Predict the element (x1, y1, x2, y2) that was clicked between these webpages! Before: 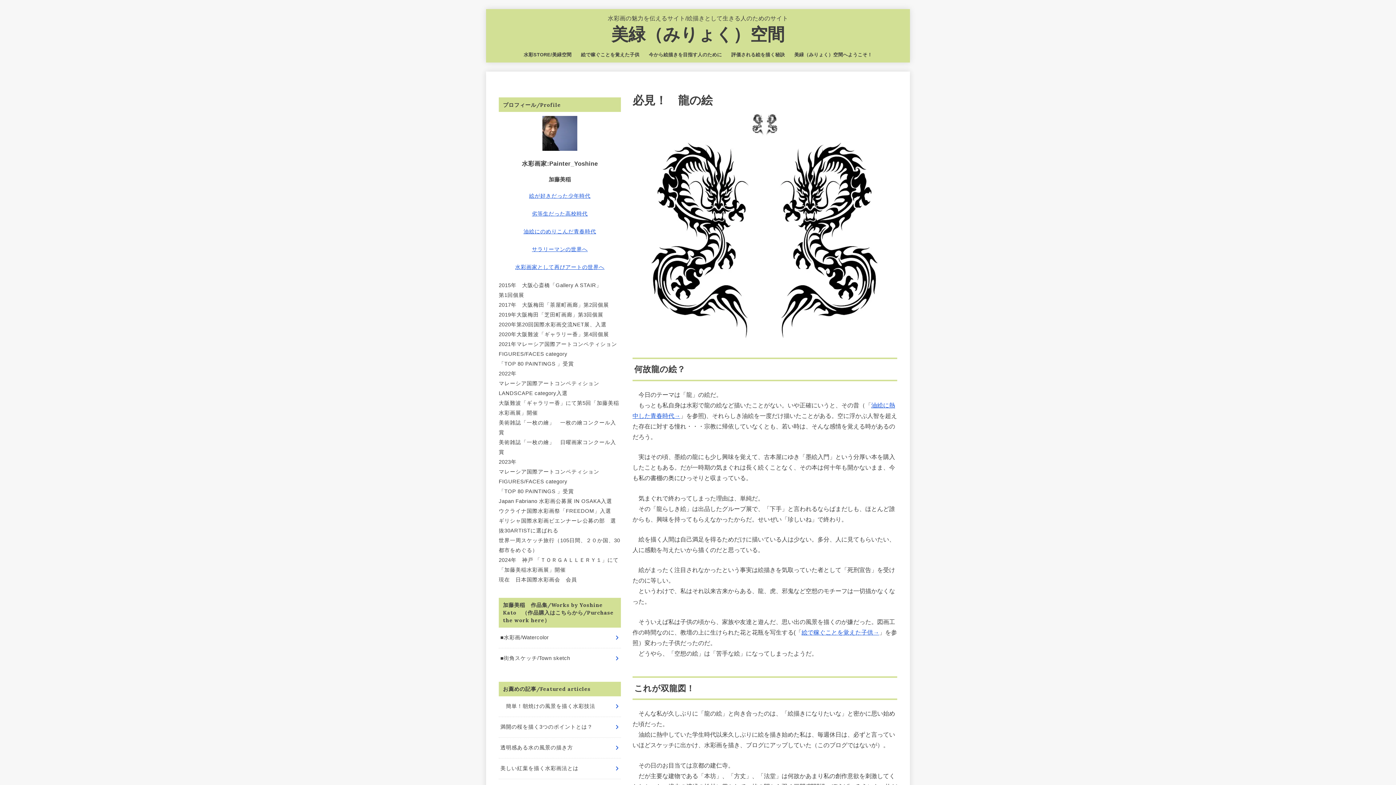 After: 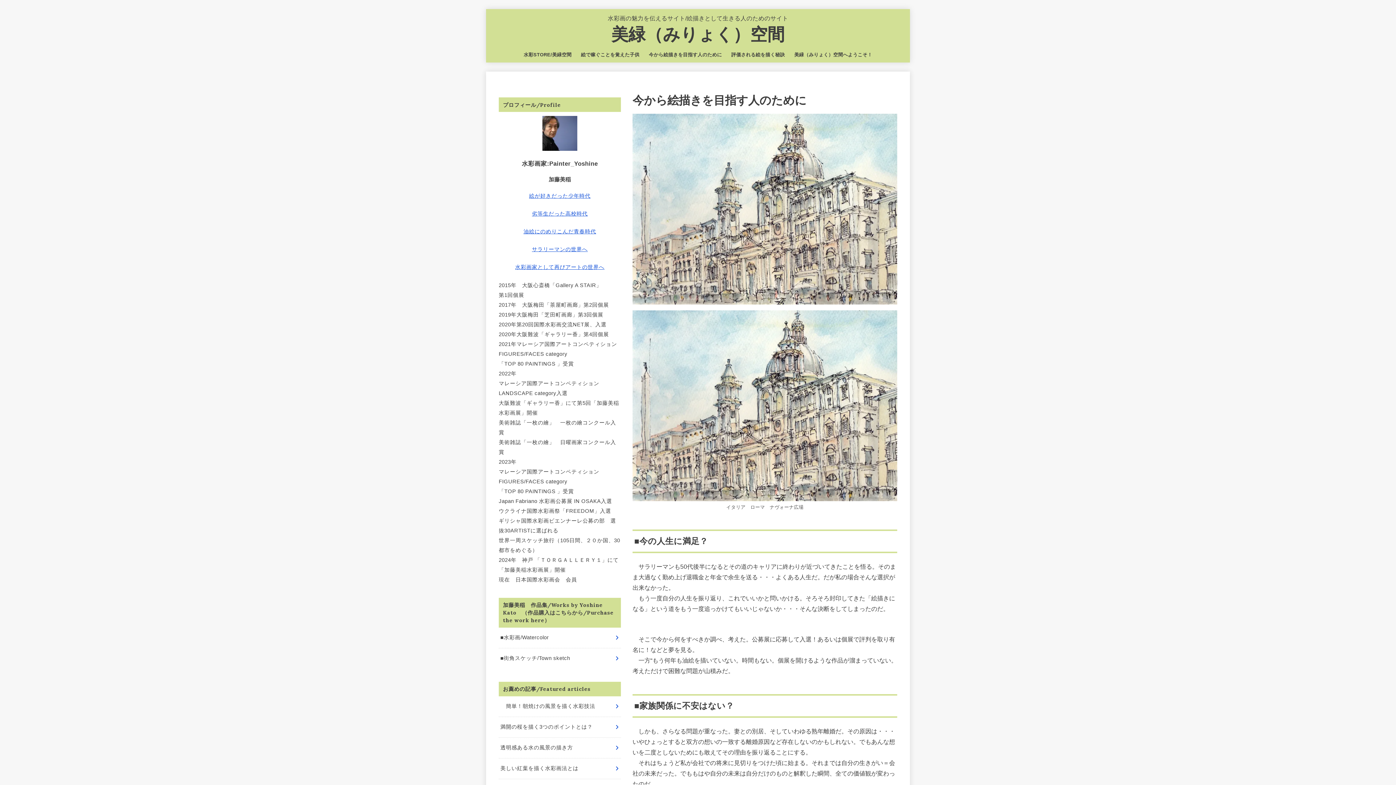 Action: label: 水彩画家として再びアートの世界へ bbox: (515, 264, 604, 270)